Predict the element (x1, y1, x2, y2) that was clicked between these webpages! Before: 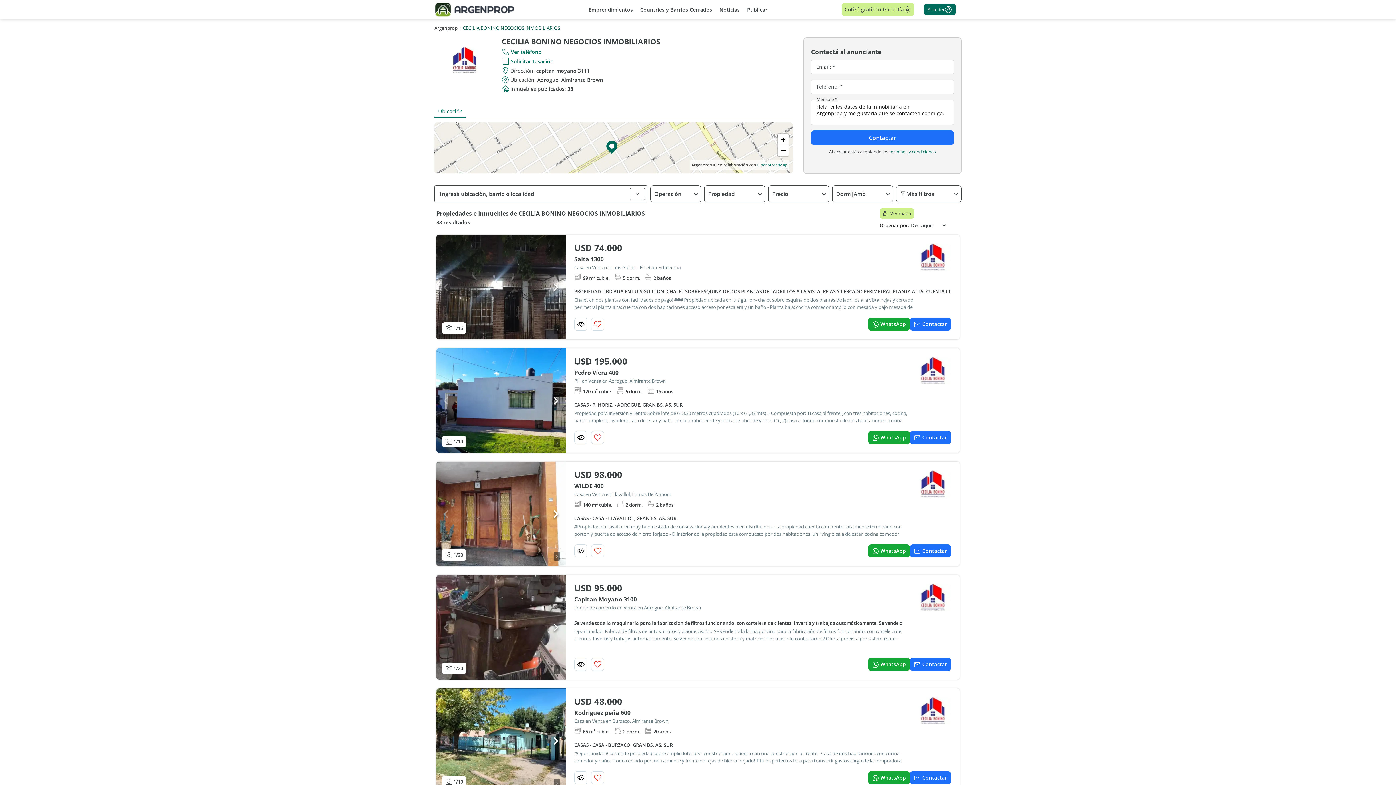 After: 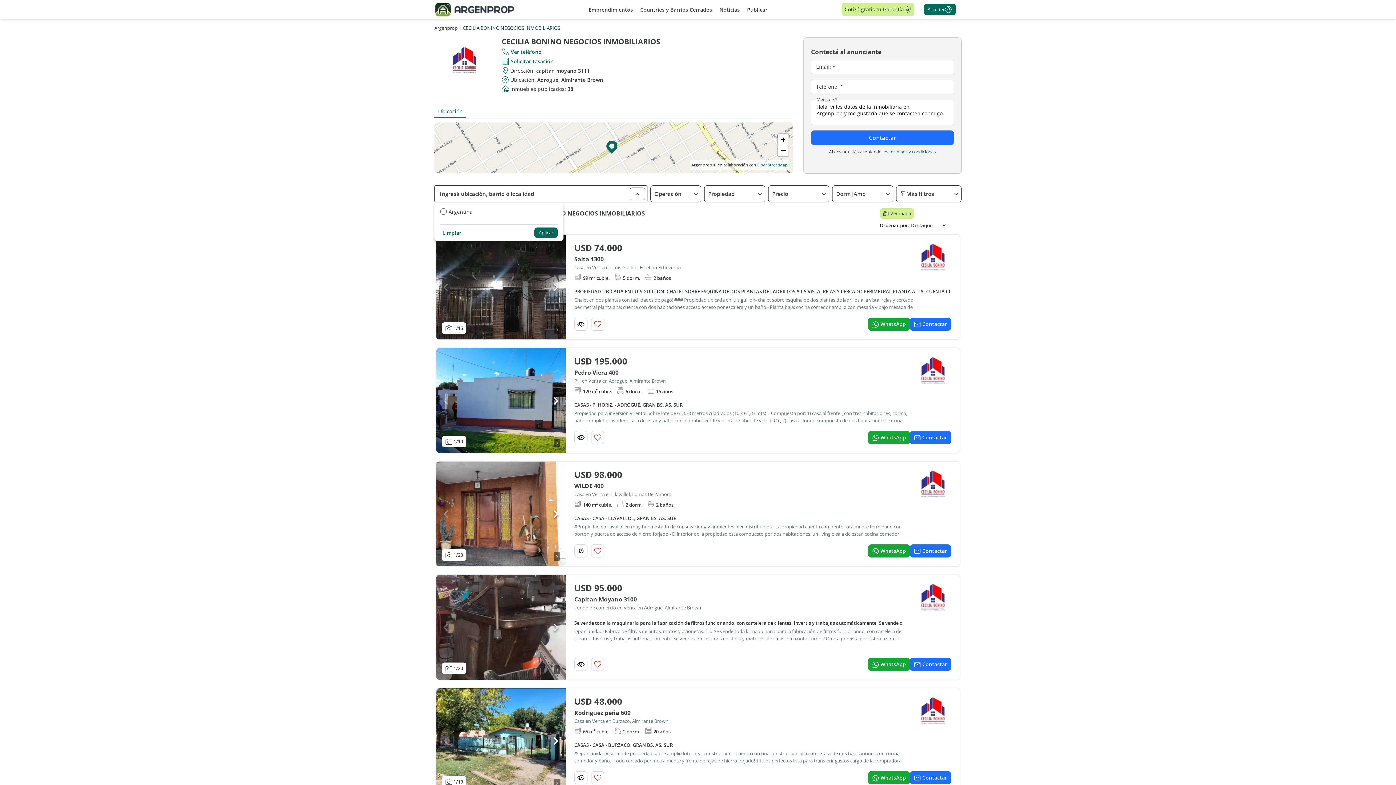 Action: bbox: (629, 187, 645, 200)